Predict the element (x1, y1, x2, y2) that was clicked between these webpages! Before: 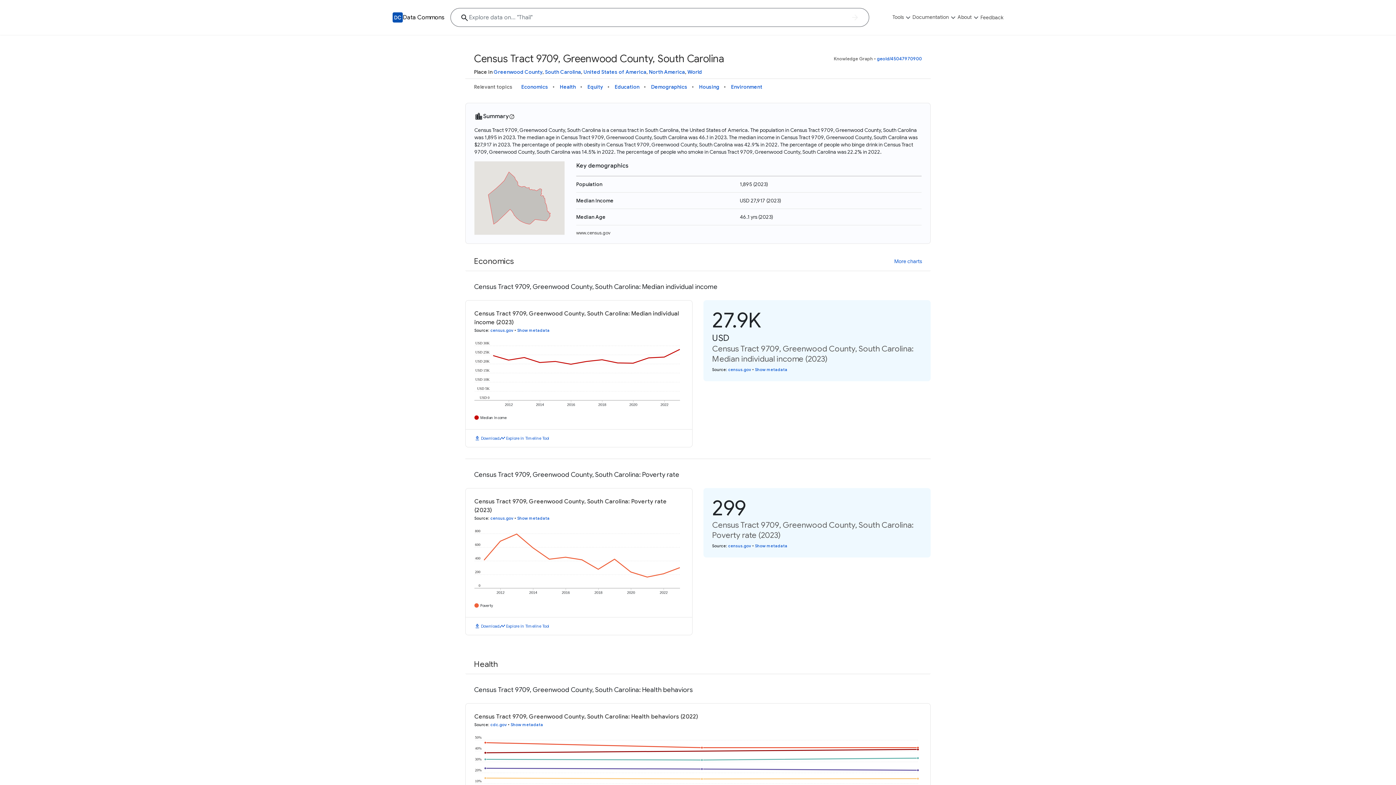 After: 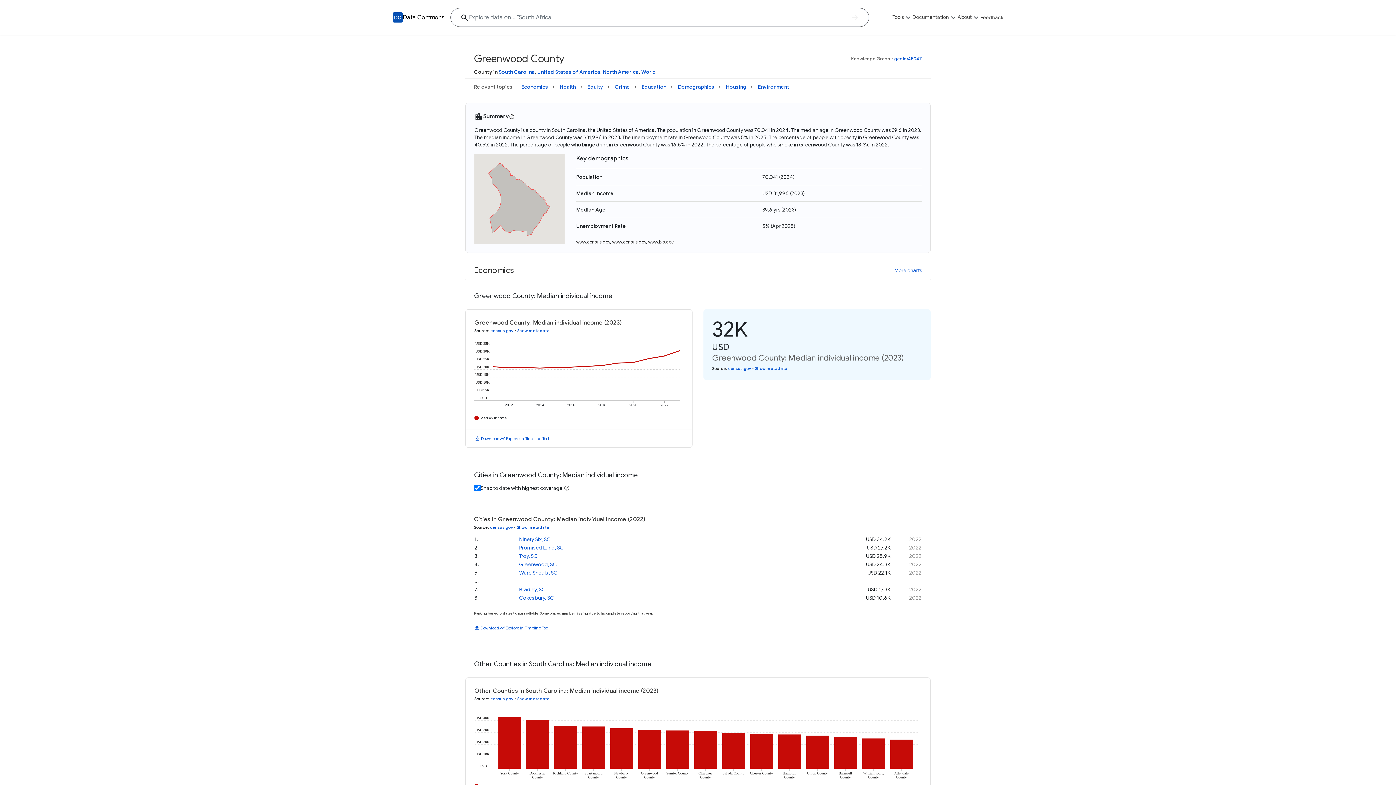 Action: bbox: (493, 68, 542, 75) label: Greenwood County